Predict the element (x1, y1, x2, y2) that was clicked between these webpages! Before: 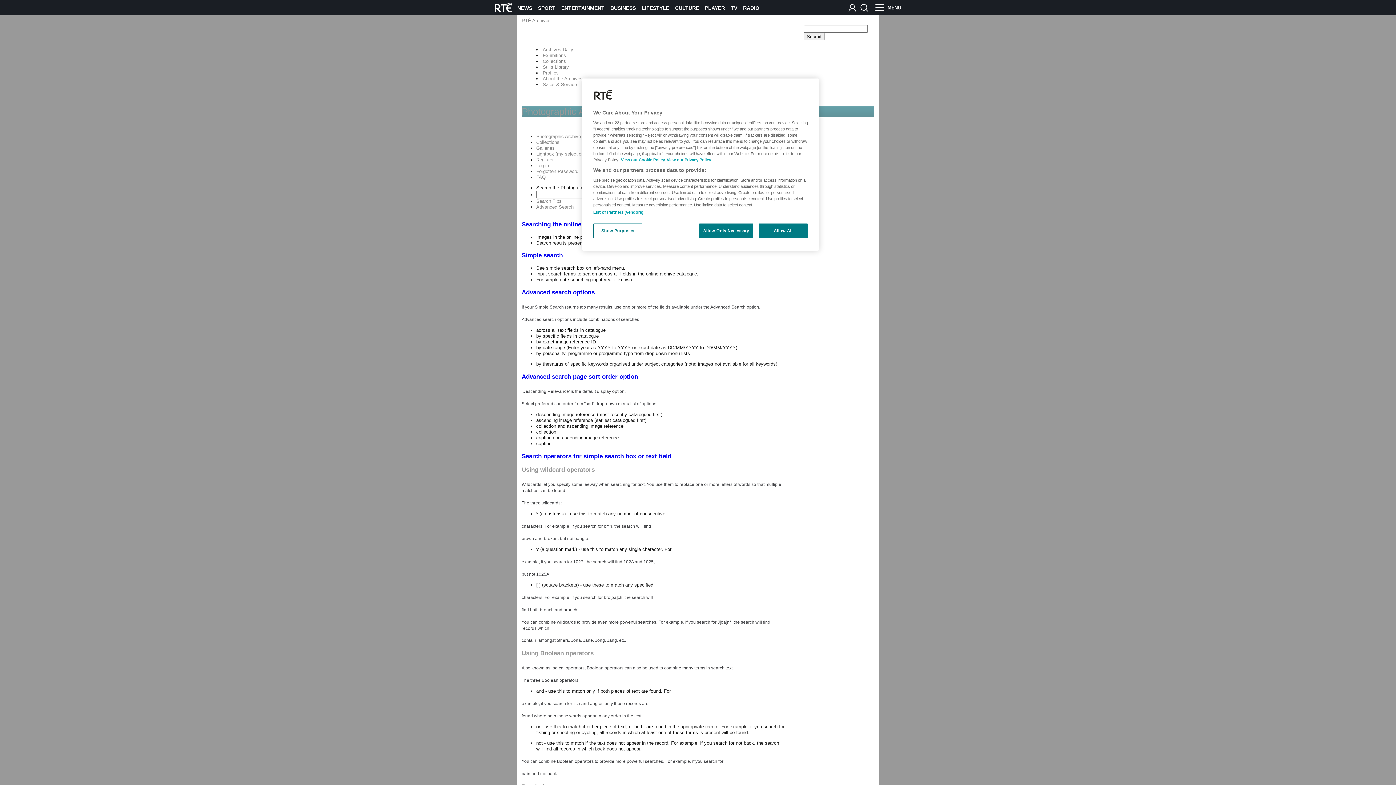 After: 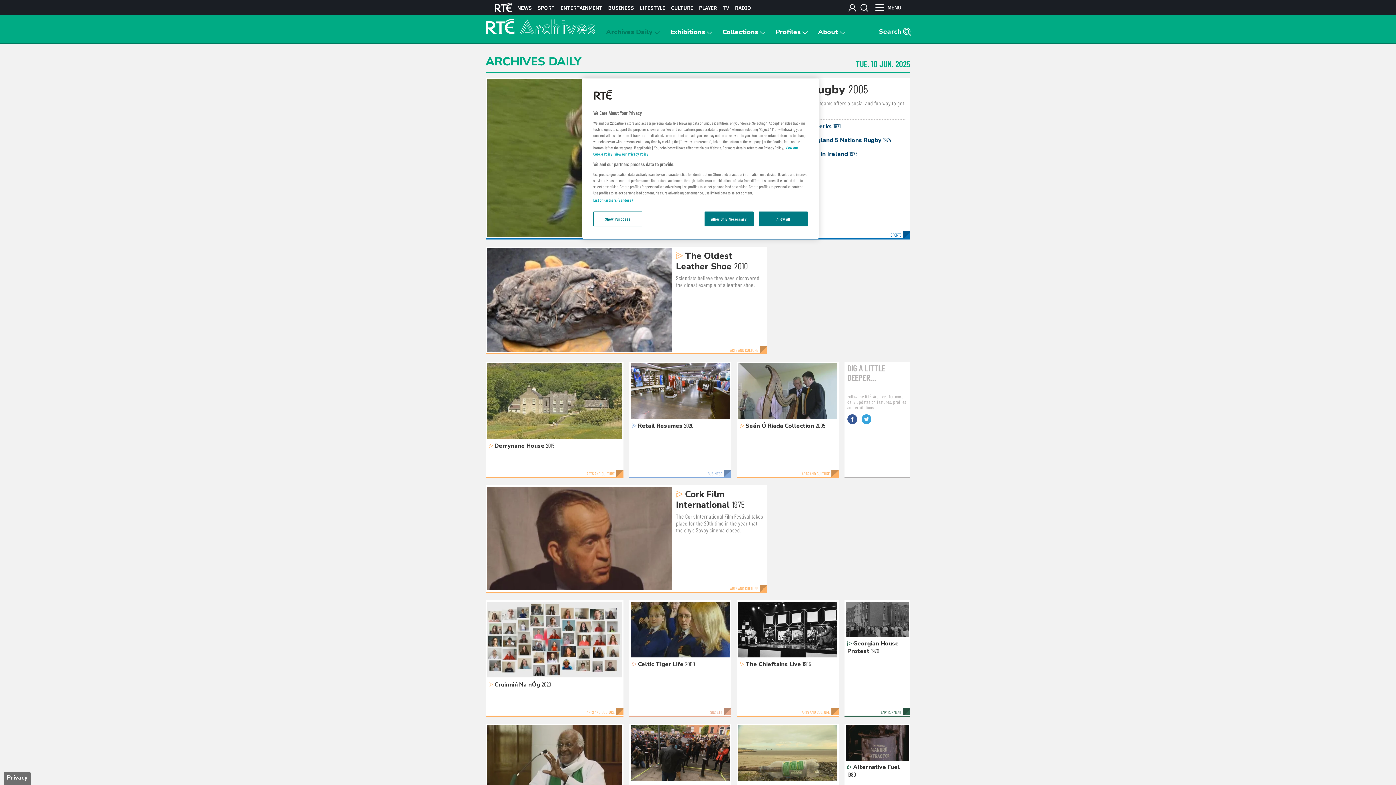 Action: label: RTÉ Archives bbox: (521, 17, 550, 23)